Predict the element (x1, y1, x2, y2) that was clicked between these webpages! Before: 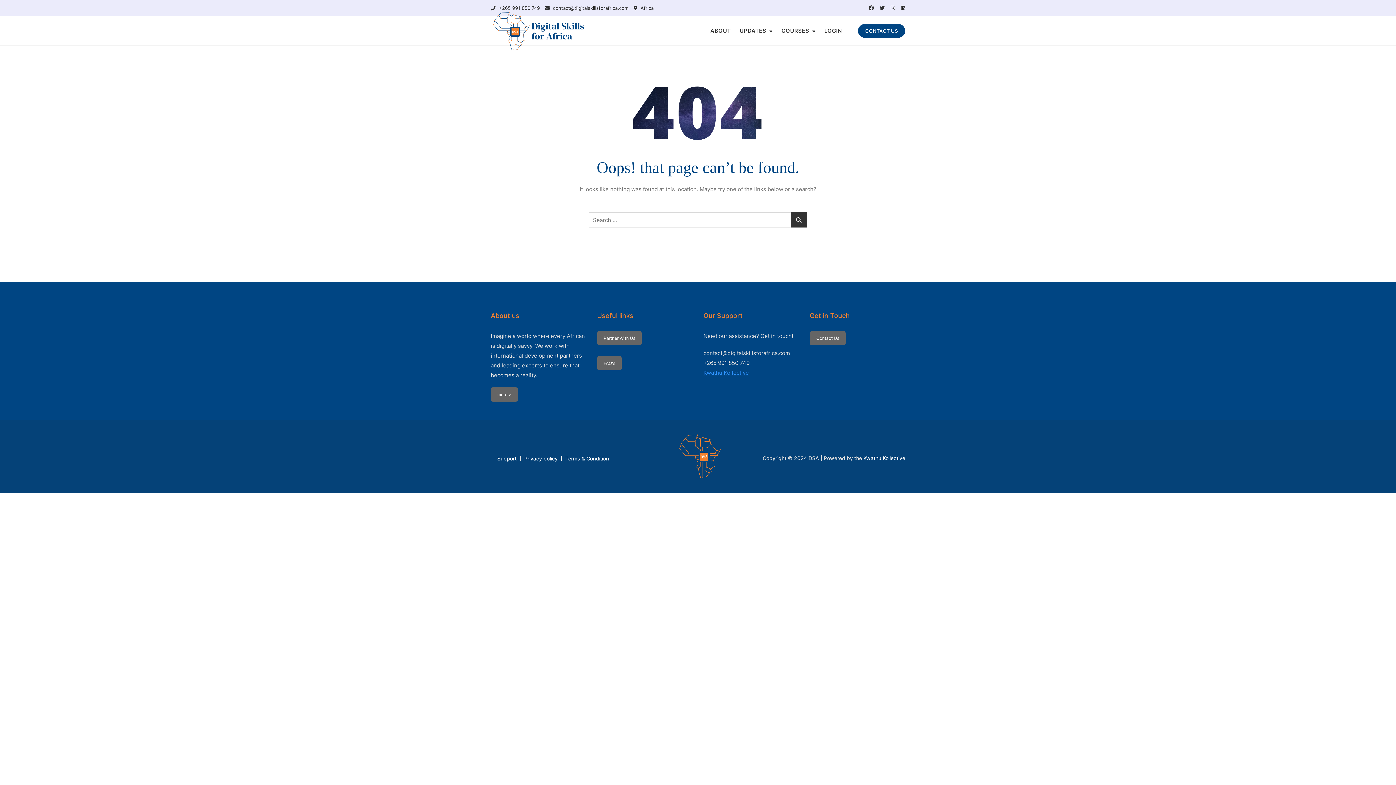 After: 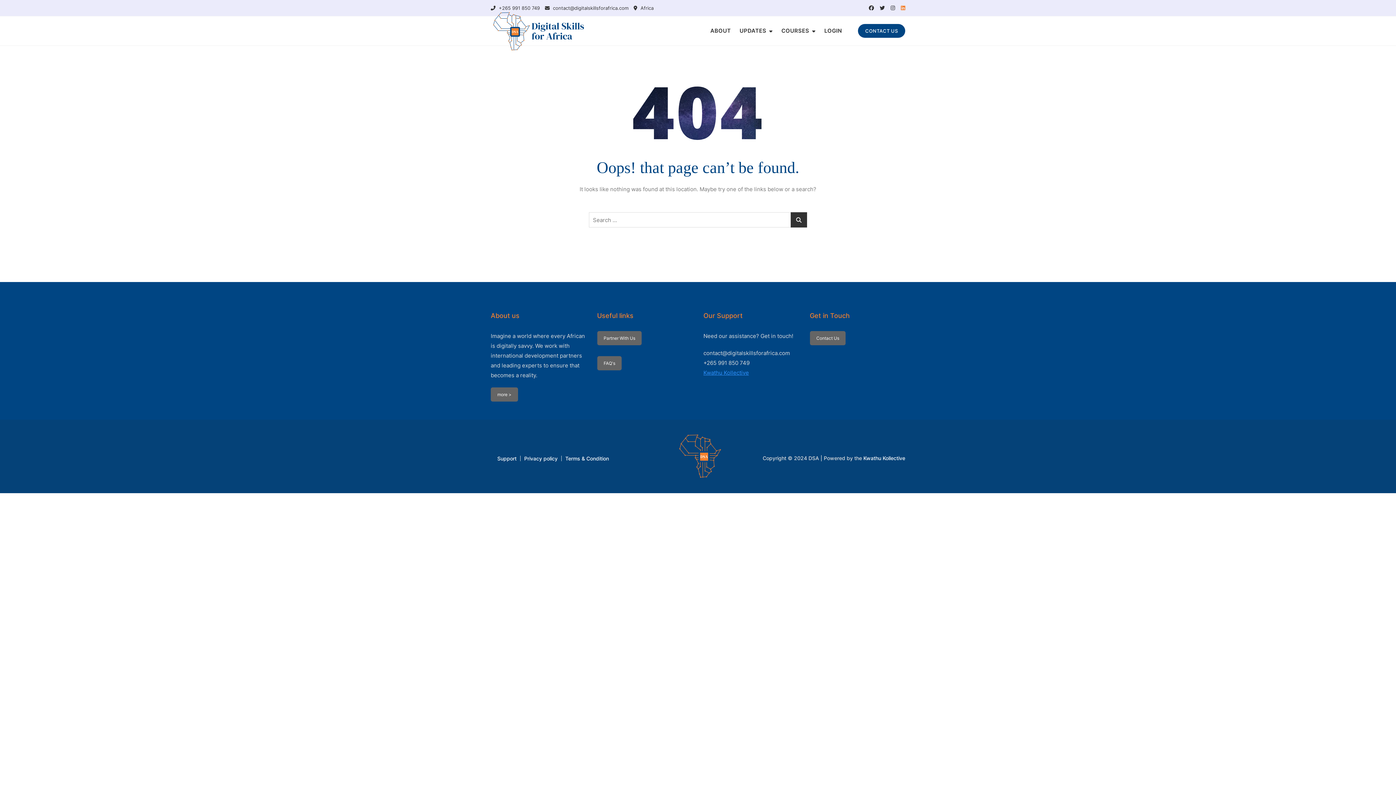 Action: bbox: (901, 5, 905, 10)